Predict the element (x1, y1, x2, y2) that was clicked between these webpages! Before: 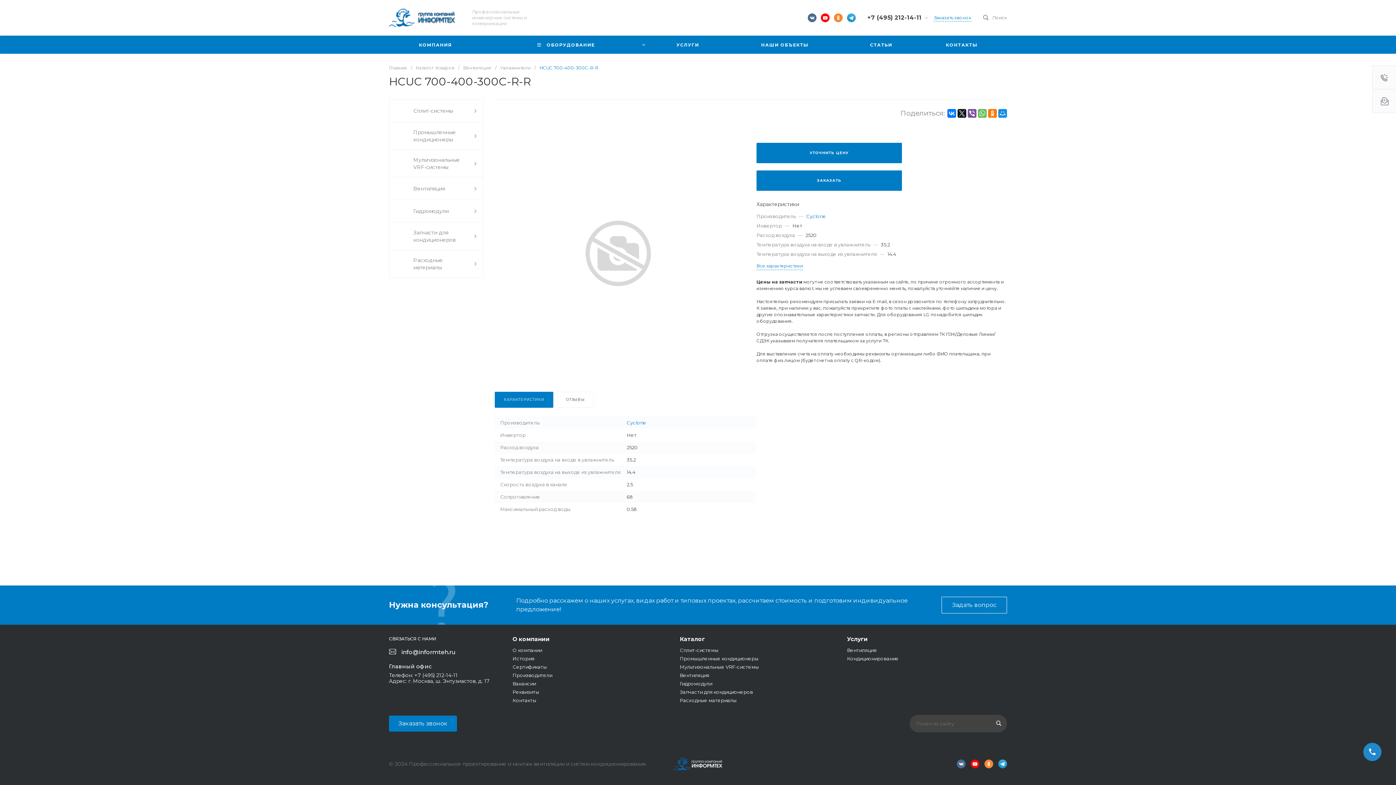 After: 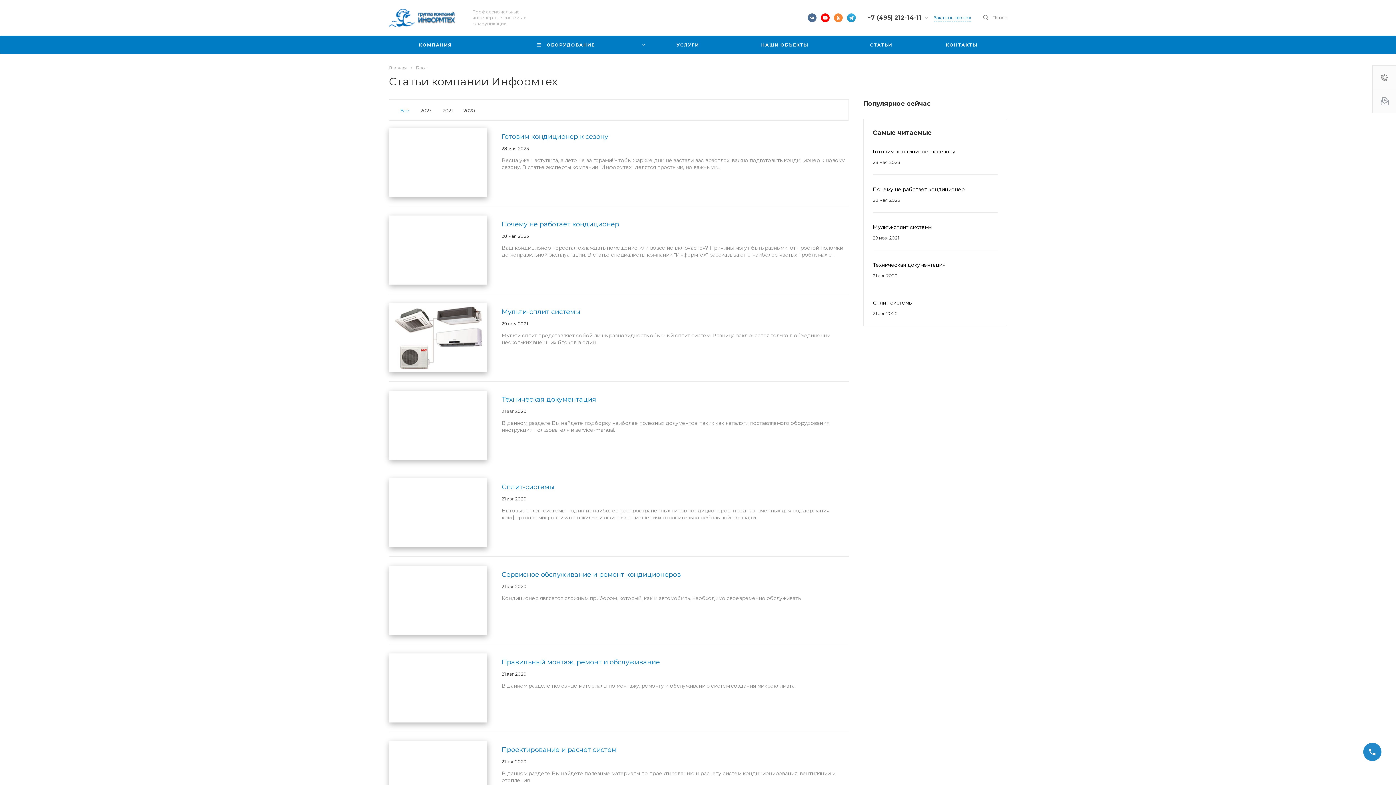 Action: label: СТАТЬИ bbox: (846, 35, 916, 53)